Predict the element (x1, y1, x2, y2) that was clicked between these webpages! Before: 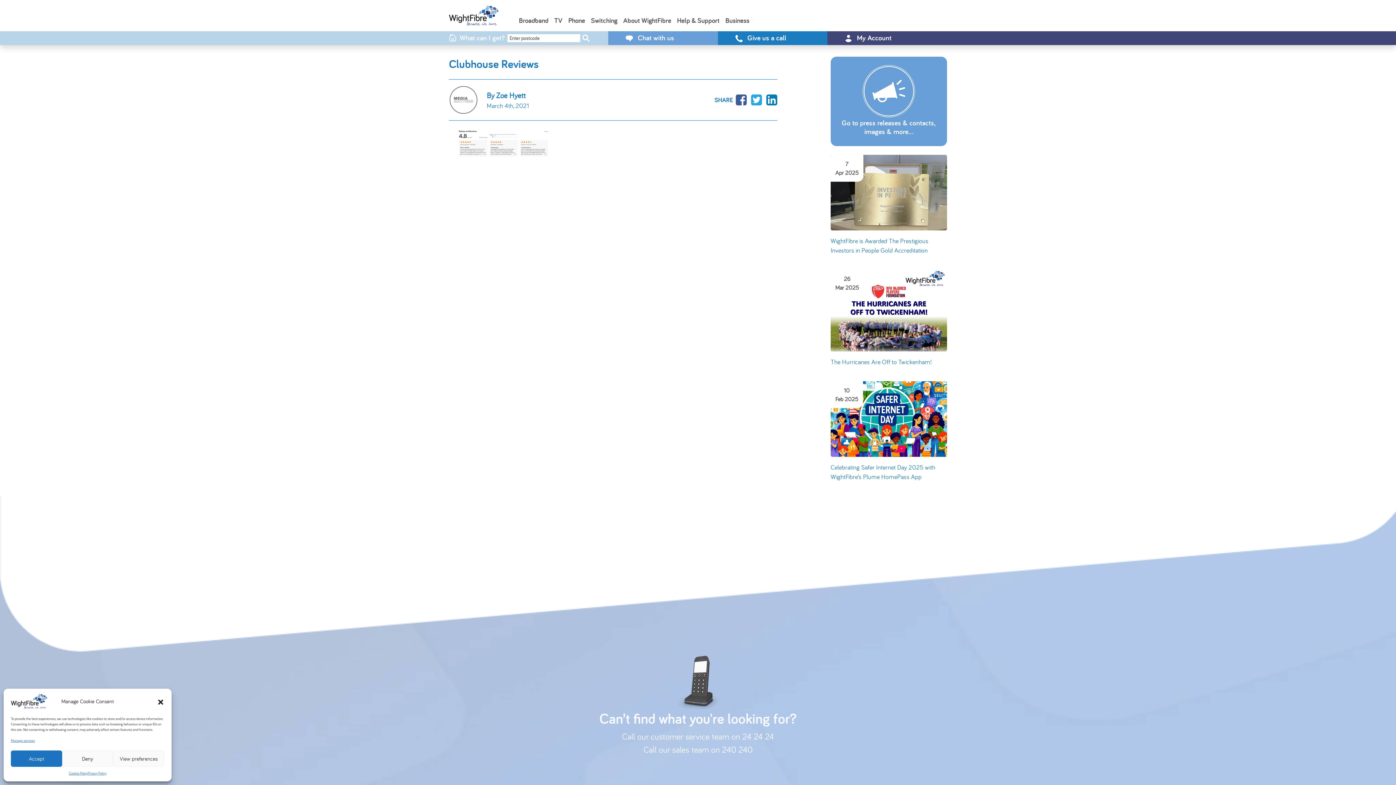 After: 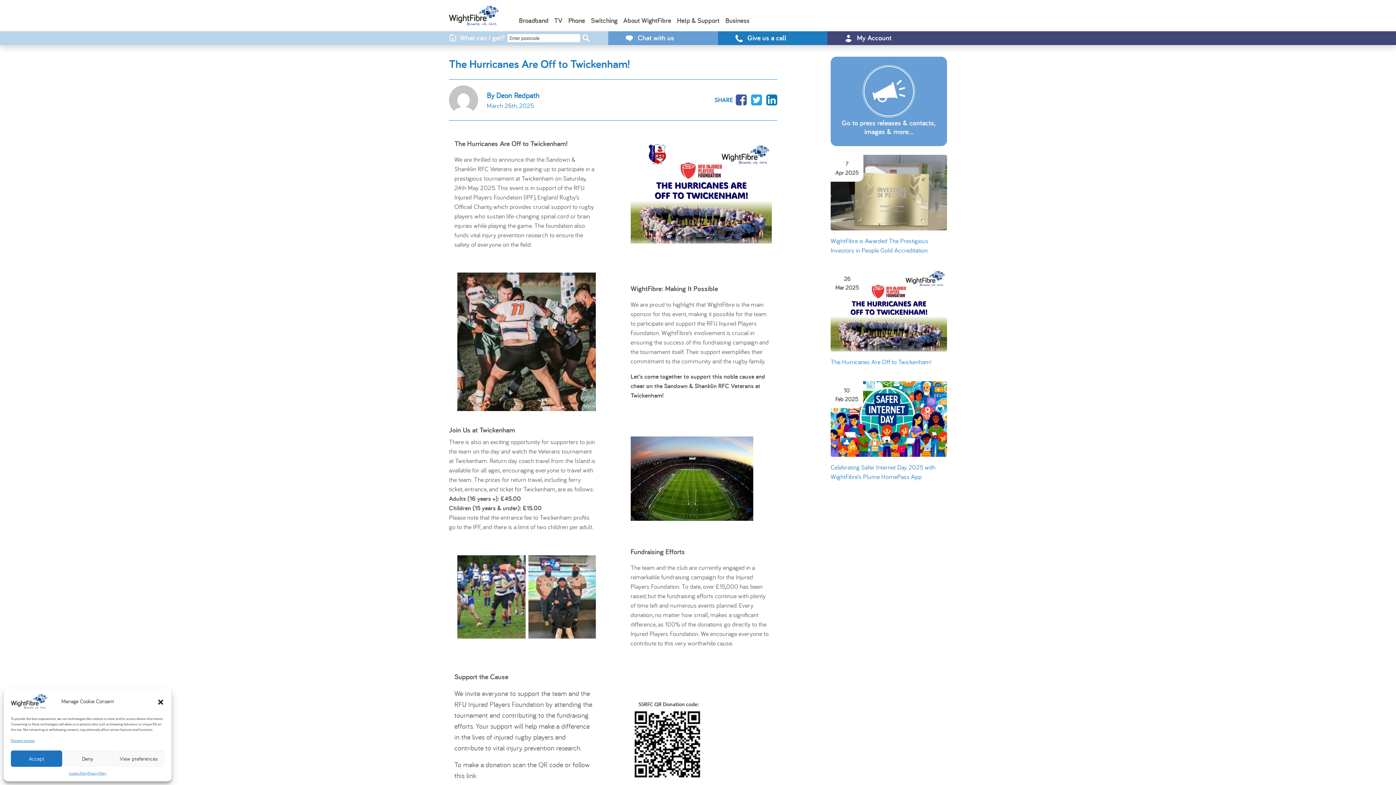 Action: bbox: (830, 357, 933, 366) label: The Hurricanes Are Off to Twickenham! 